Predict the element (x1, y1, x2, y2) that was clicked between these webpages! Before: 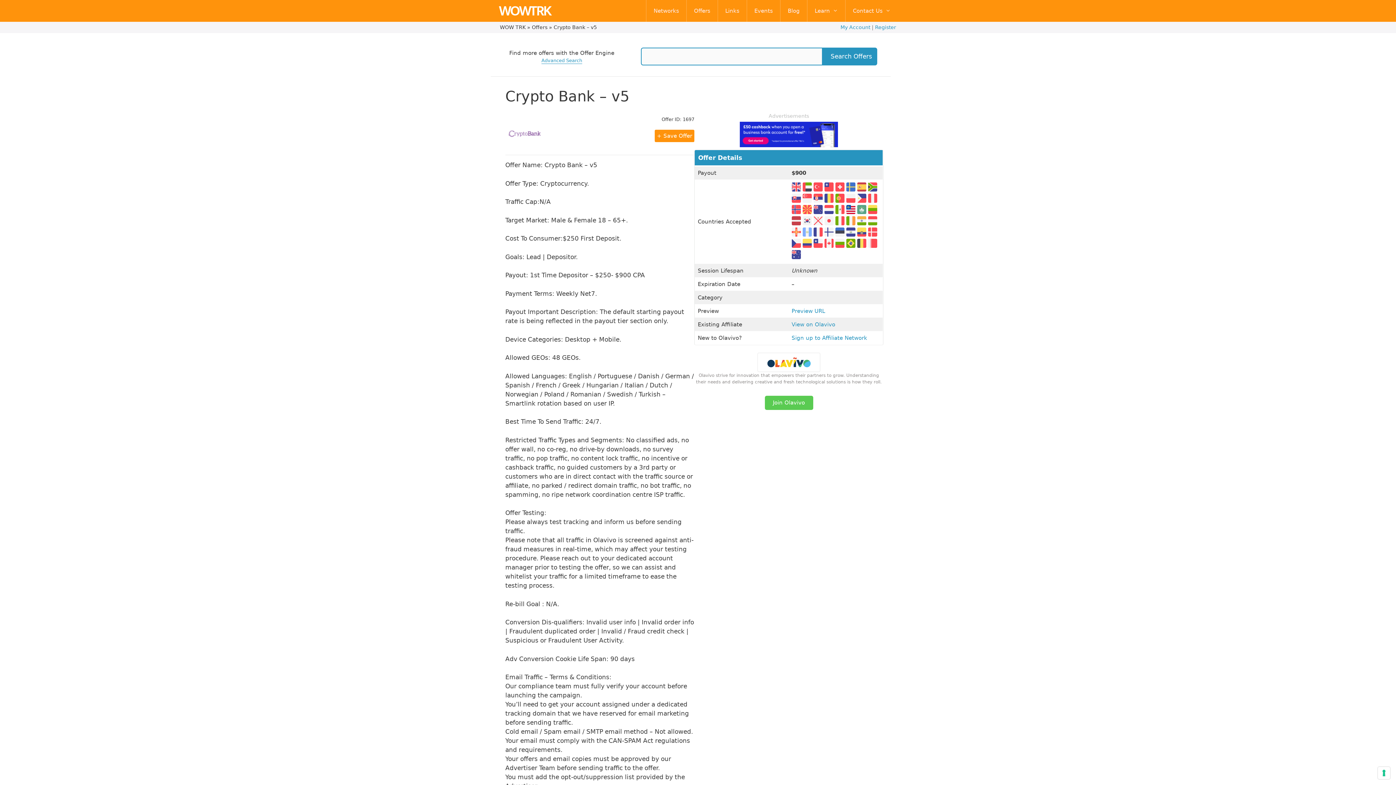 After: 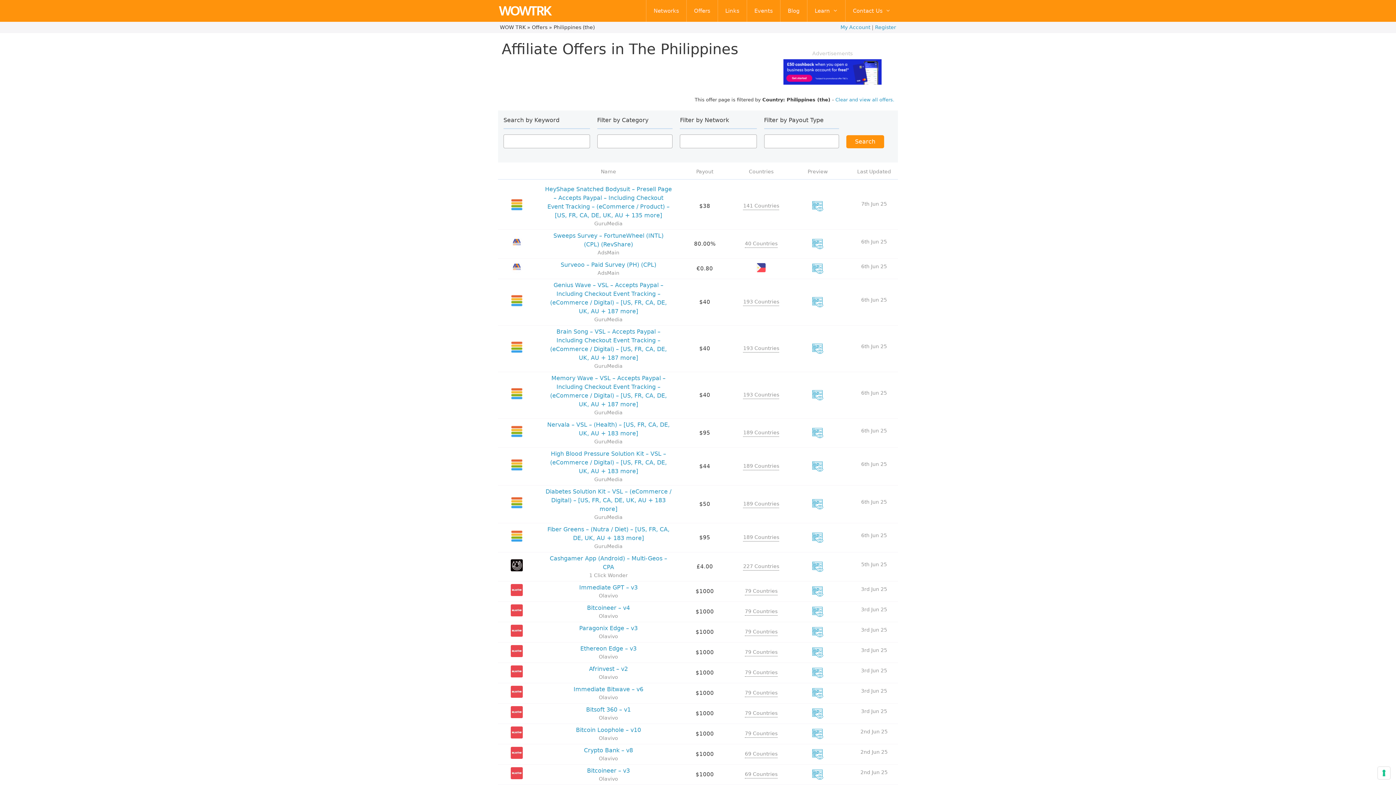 Action: bbox: (857, 197, 866, 204)